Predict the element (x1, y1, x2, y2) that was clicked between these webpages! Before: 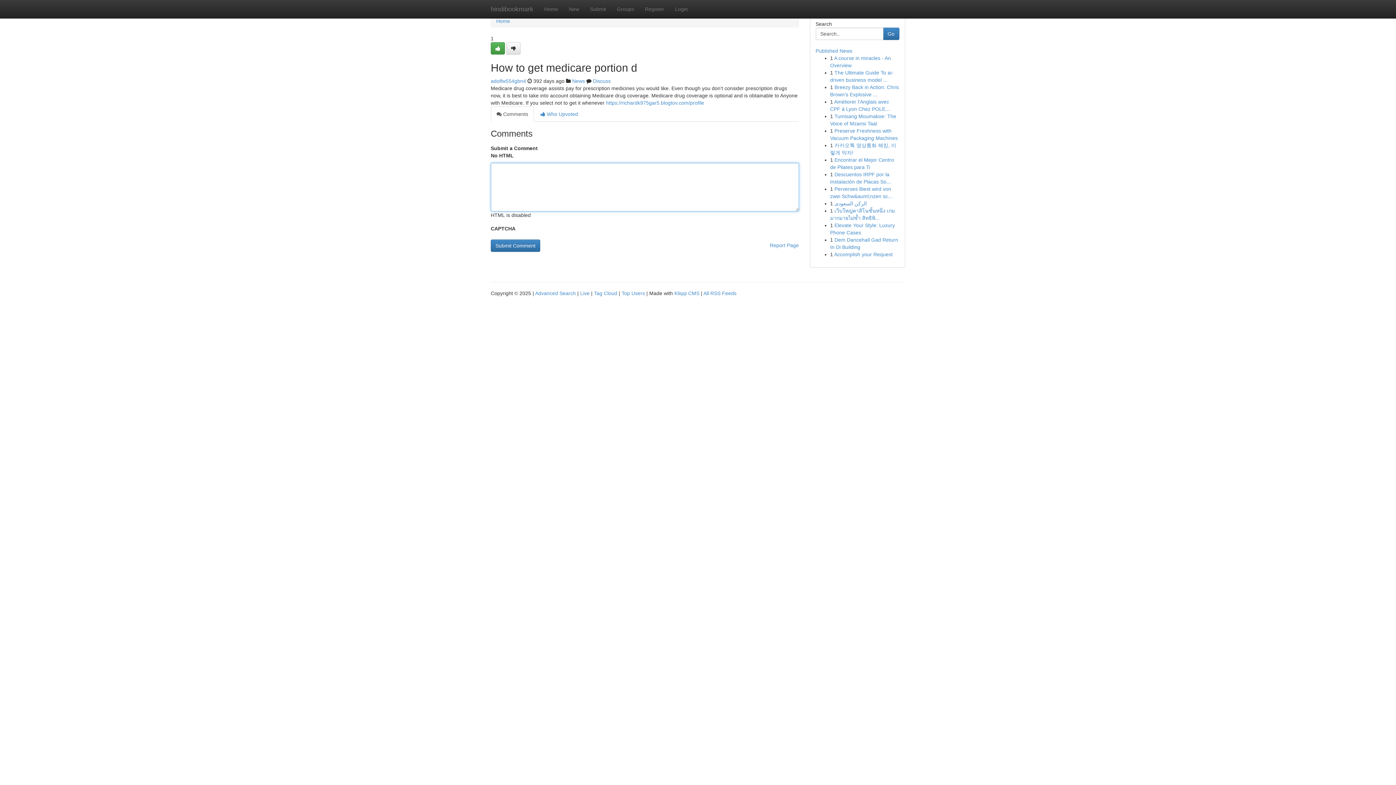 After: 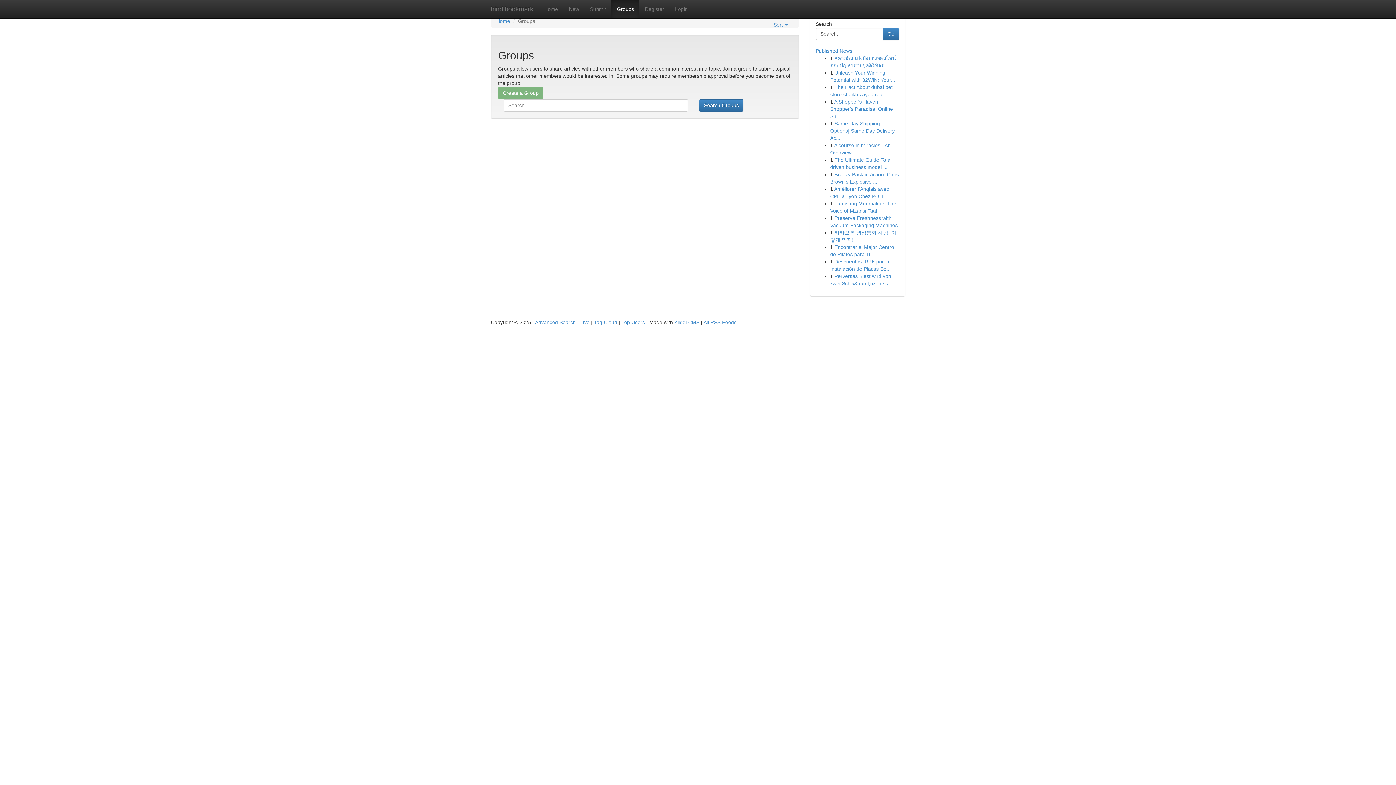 Action: bbox: (611, 0, 639, 18) label: Groups